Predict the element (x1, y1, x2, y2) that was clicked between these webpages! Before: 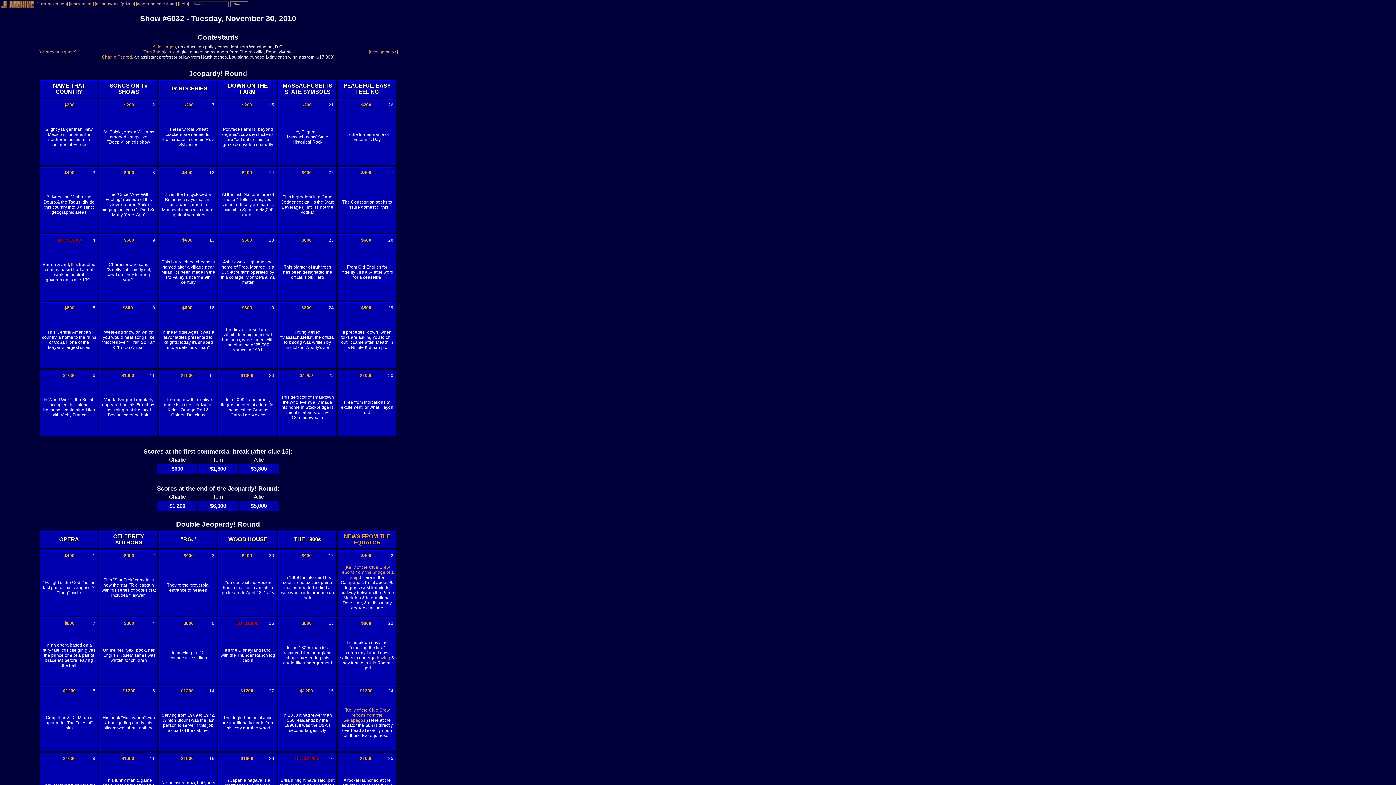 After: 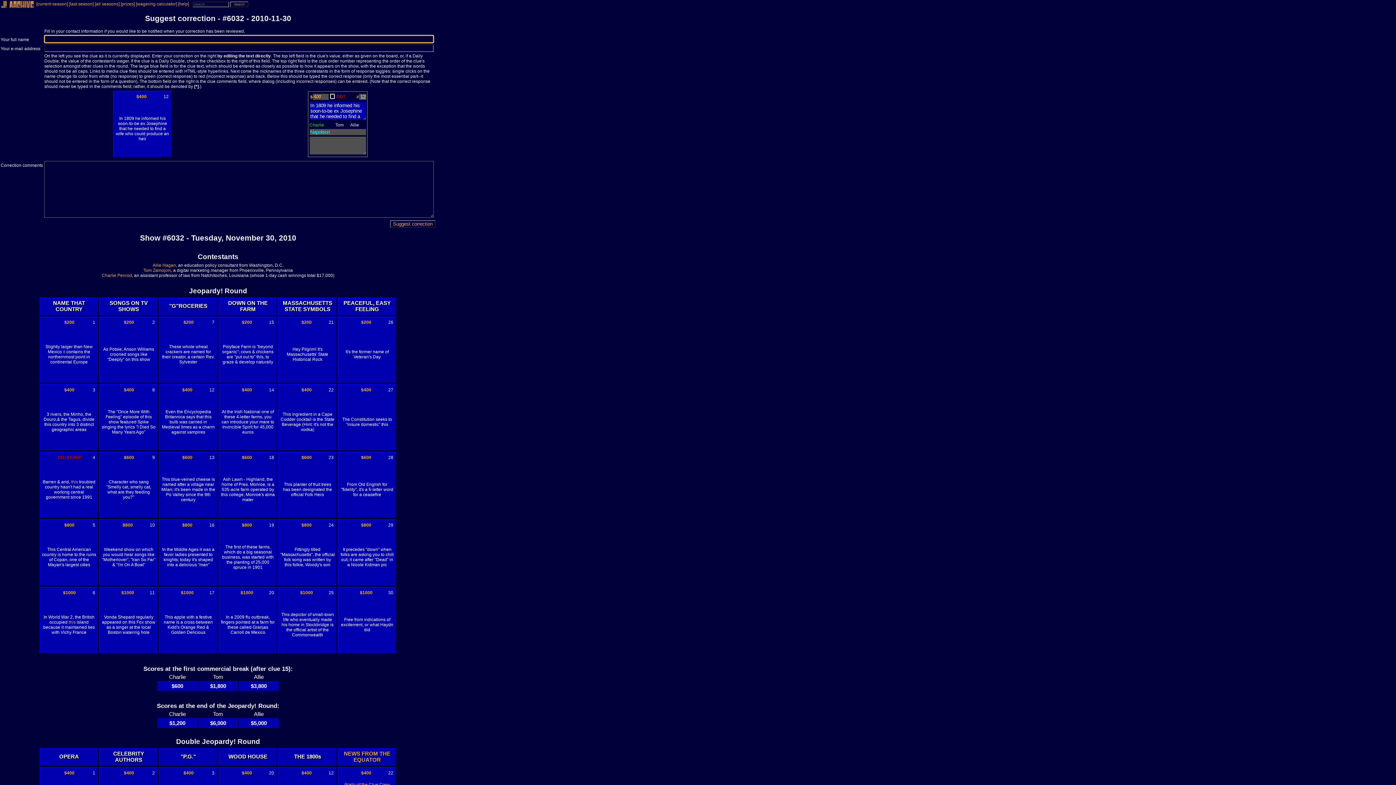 Action: bbox: (328, 553, 333, 558) label: 12